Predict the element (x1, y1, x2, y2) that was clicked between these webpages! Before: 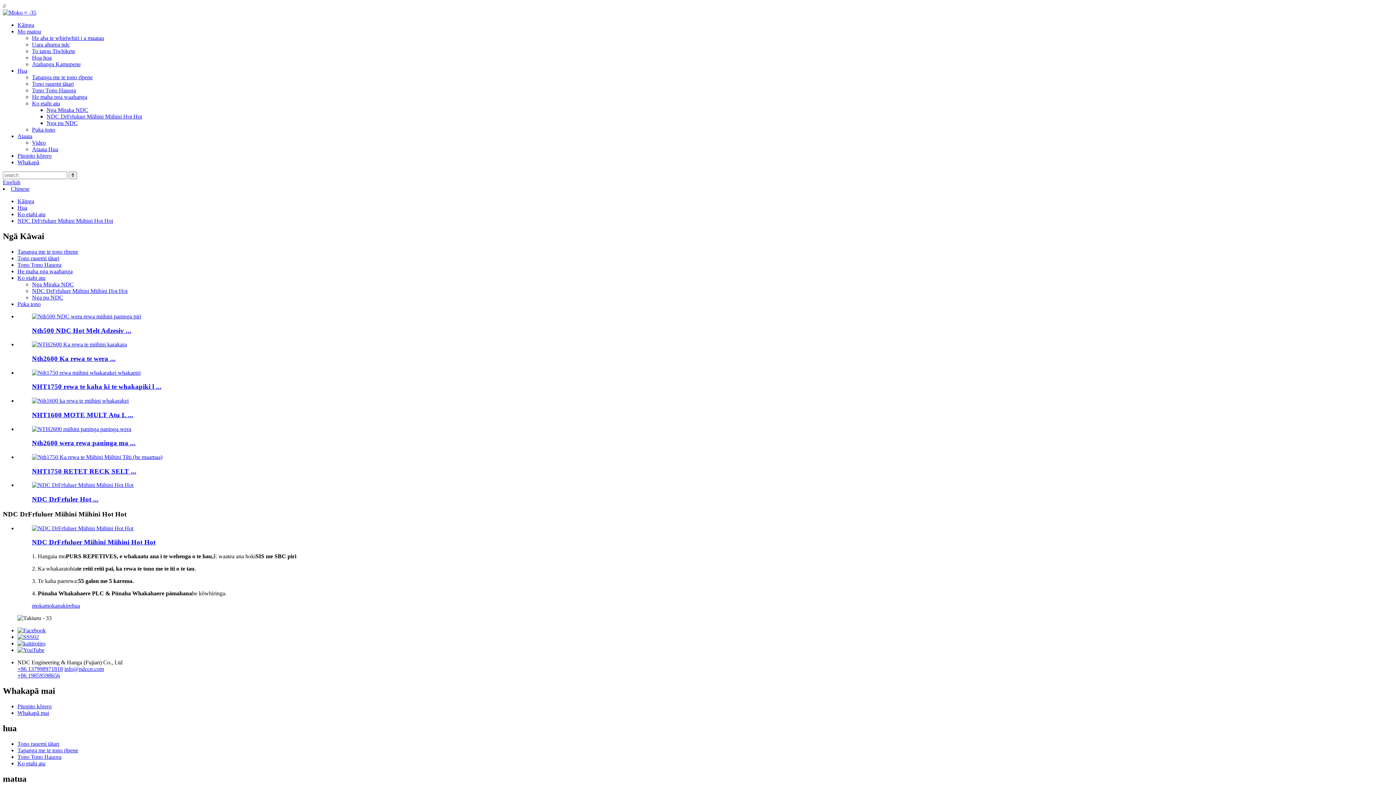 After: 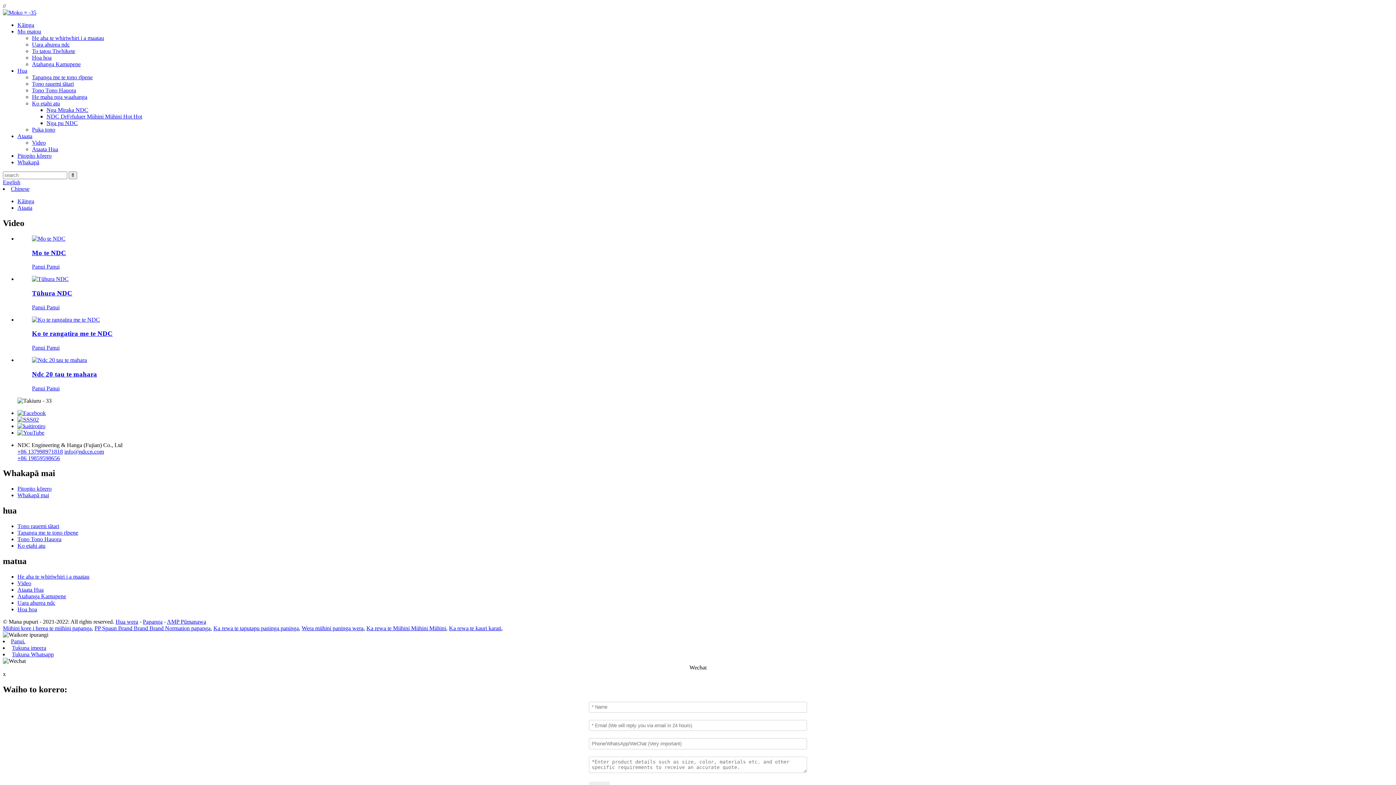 Action: label: Video bbox: (32, 139, 45, 145)